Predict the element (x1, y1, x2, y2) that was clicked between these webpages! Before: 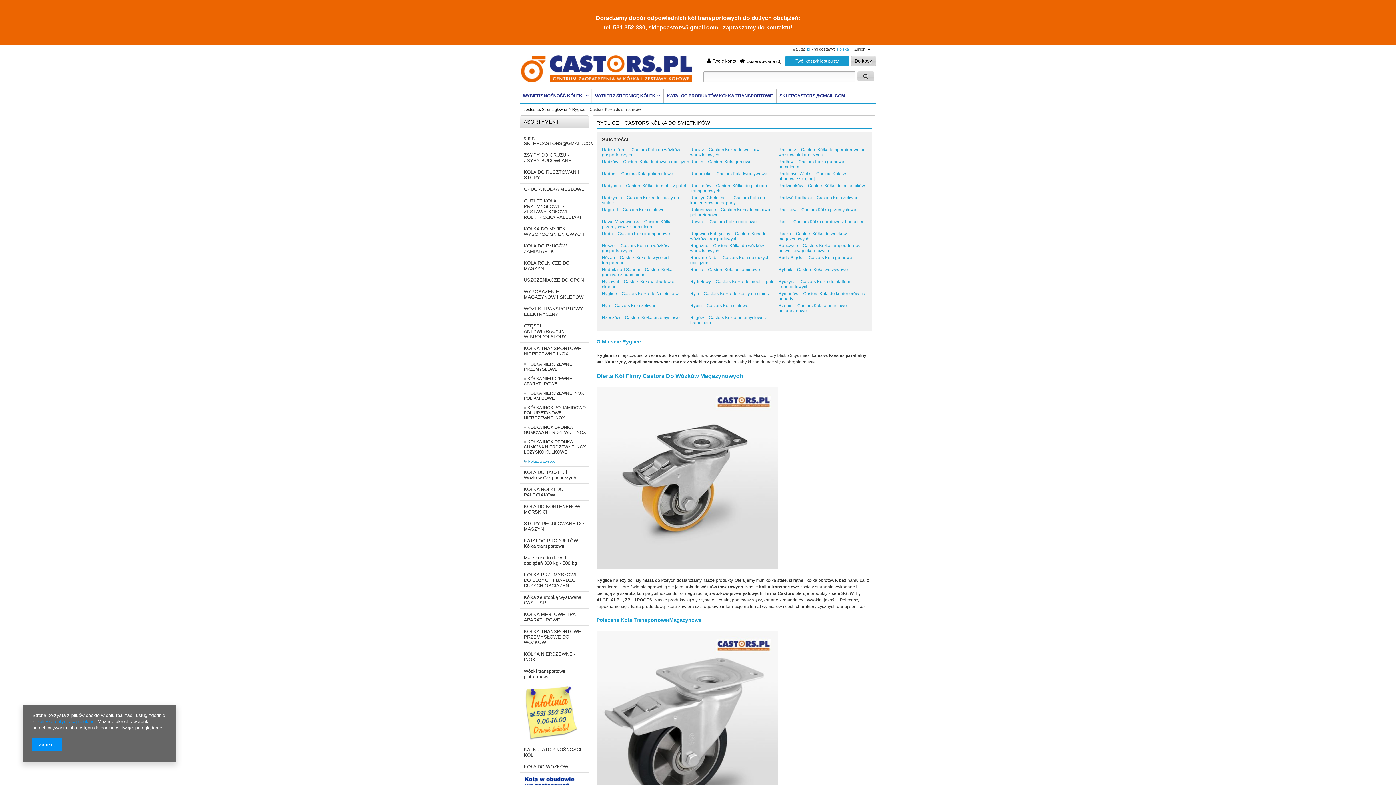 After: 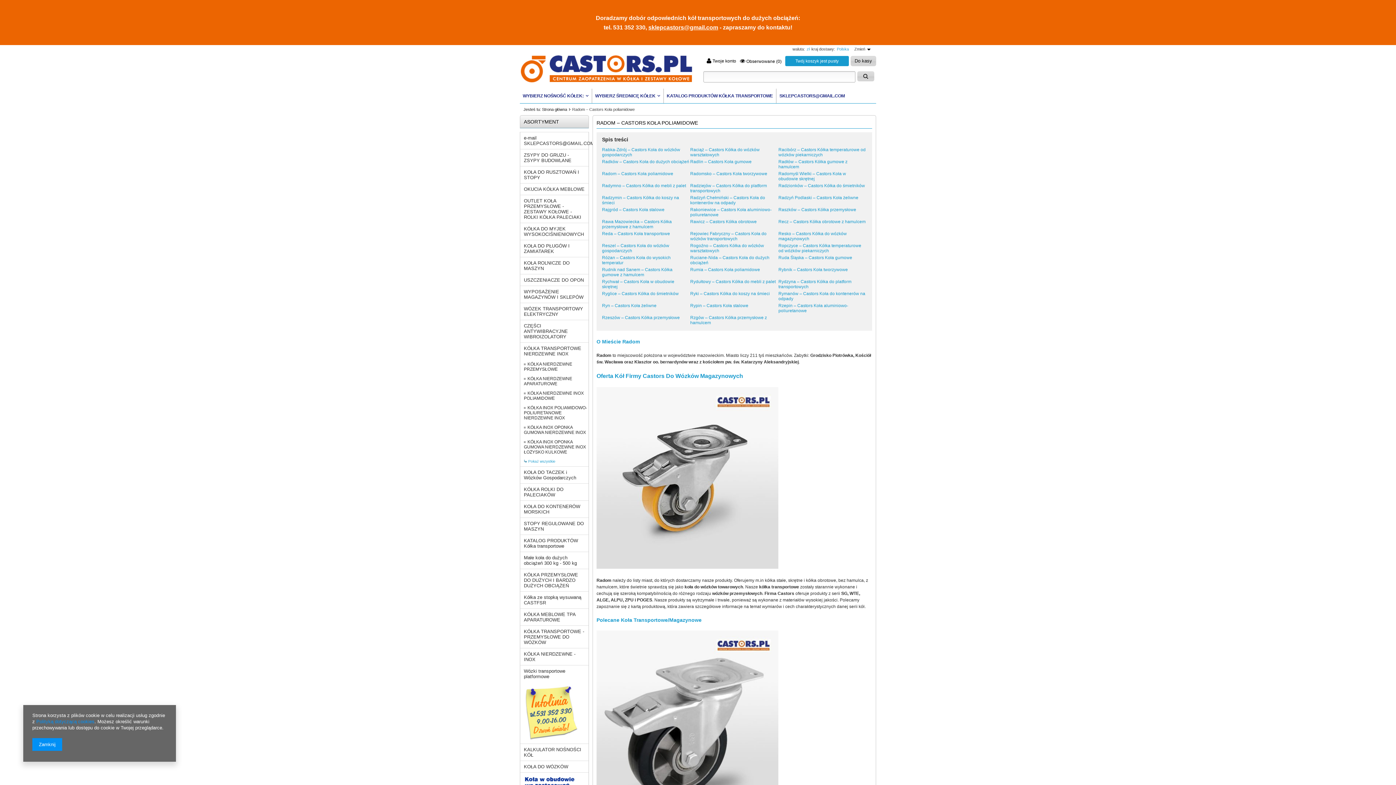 Action: bbox: (602, 171, 673, 176) label: Radom – Castors Koła poliamidowe